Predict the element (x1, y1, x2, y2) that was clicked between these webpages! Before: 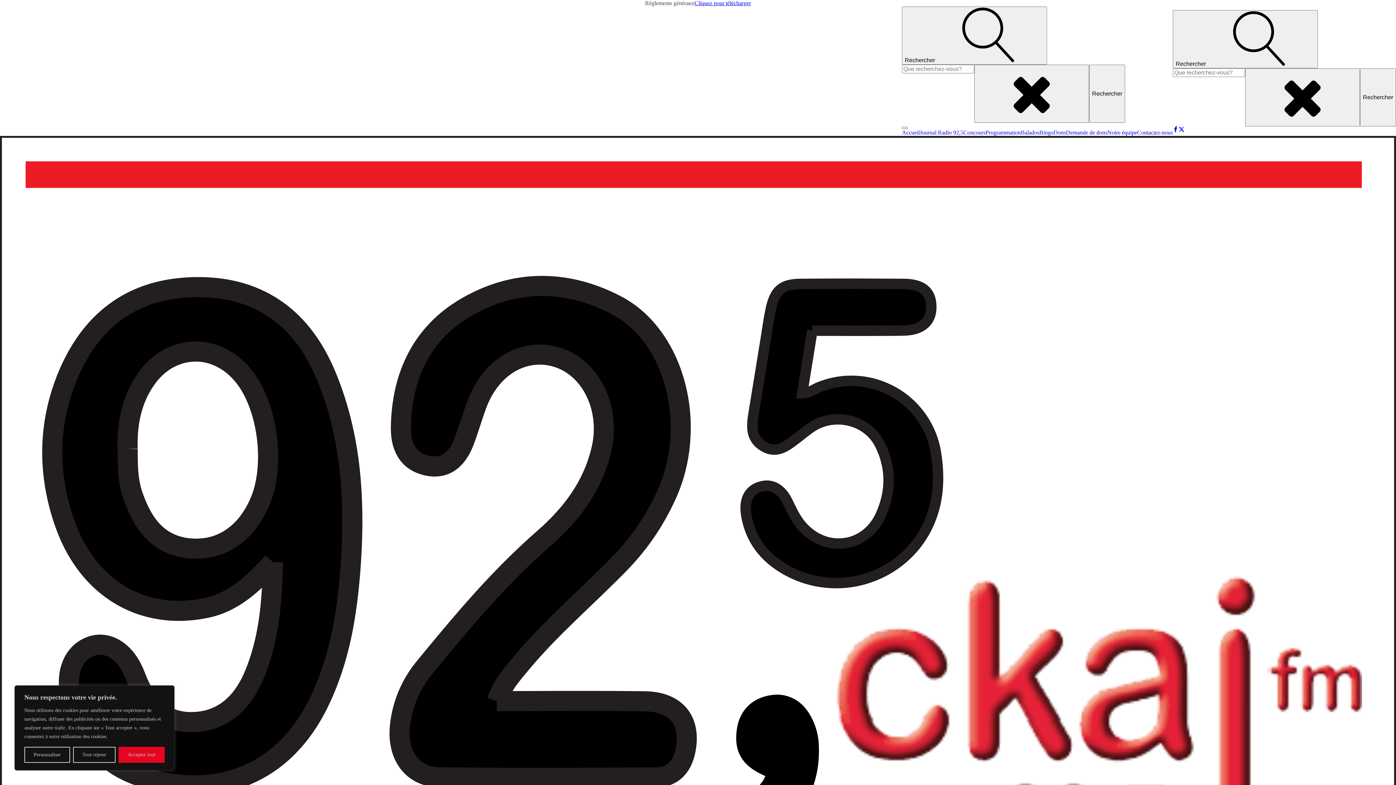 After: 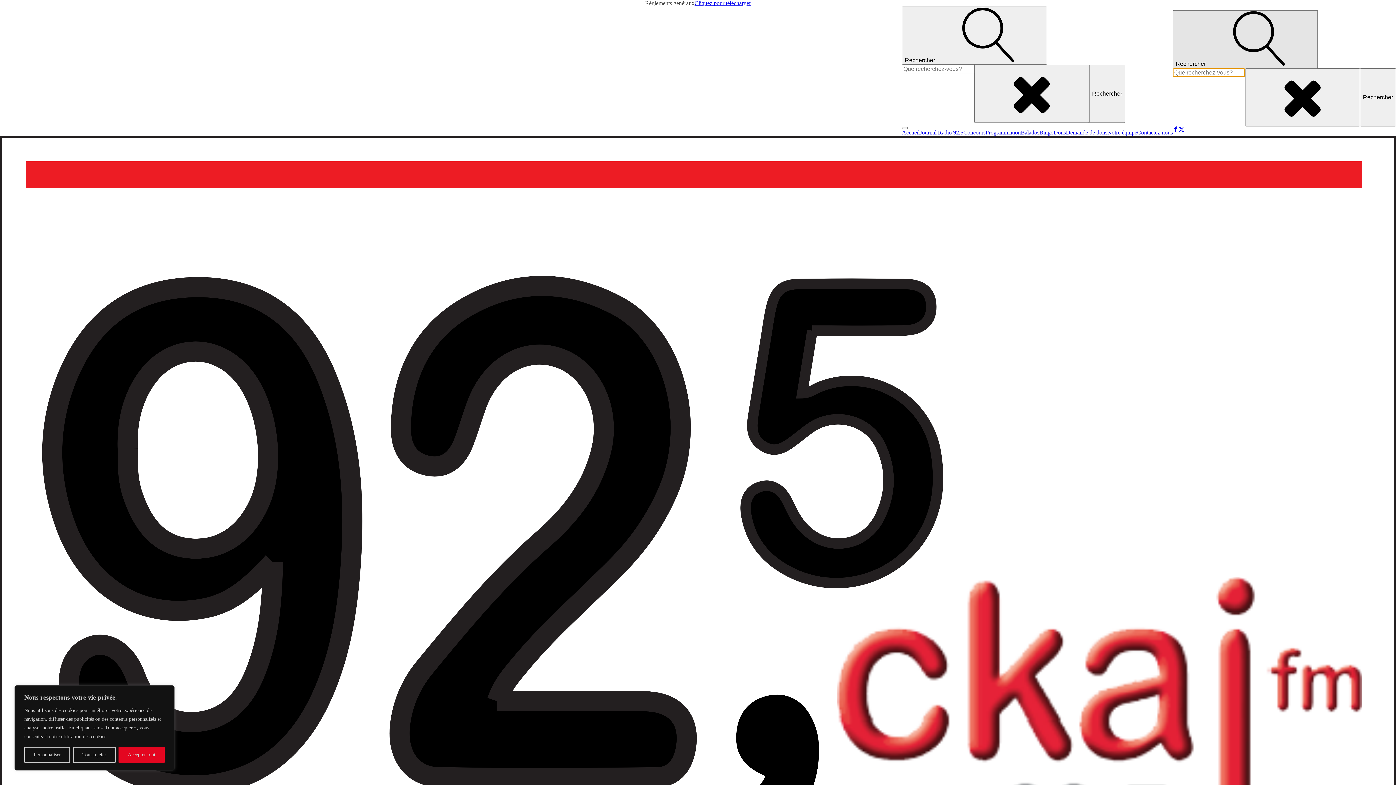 Action: label: Open search bbox: (1173, 10, 1318, 68)